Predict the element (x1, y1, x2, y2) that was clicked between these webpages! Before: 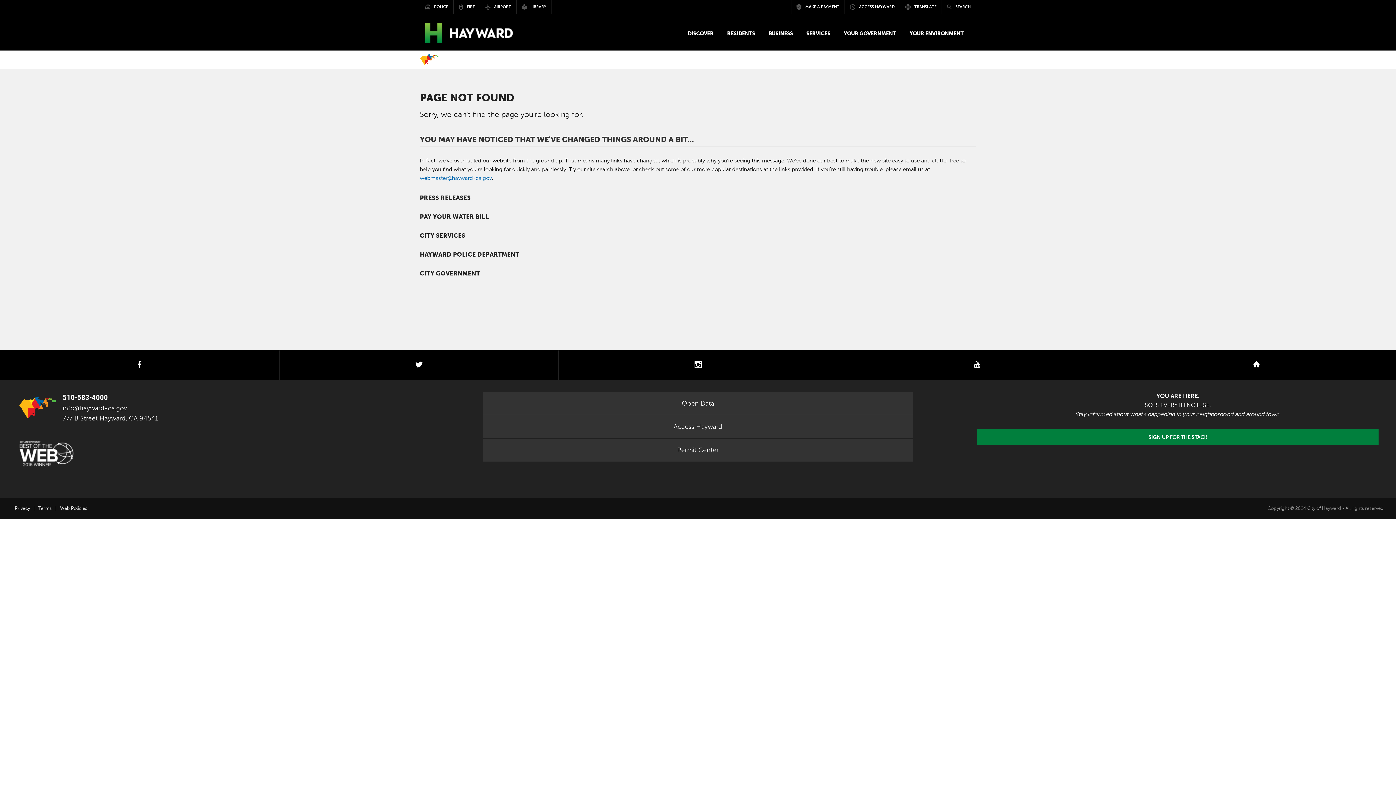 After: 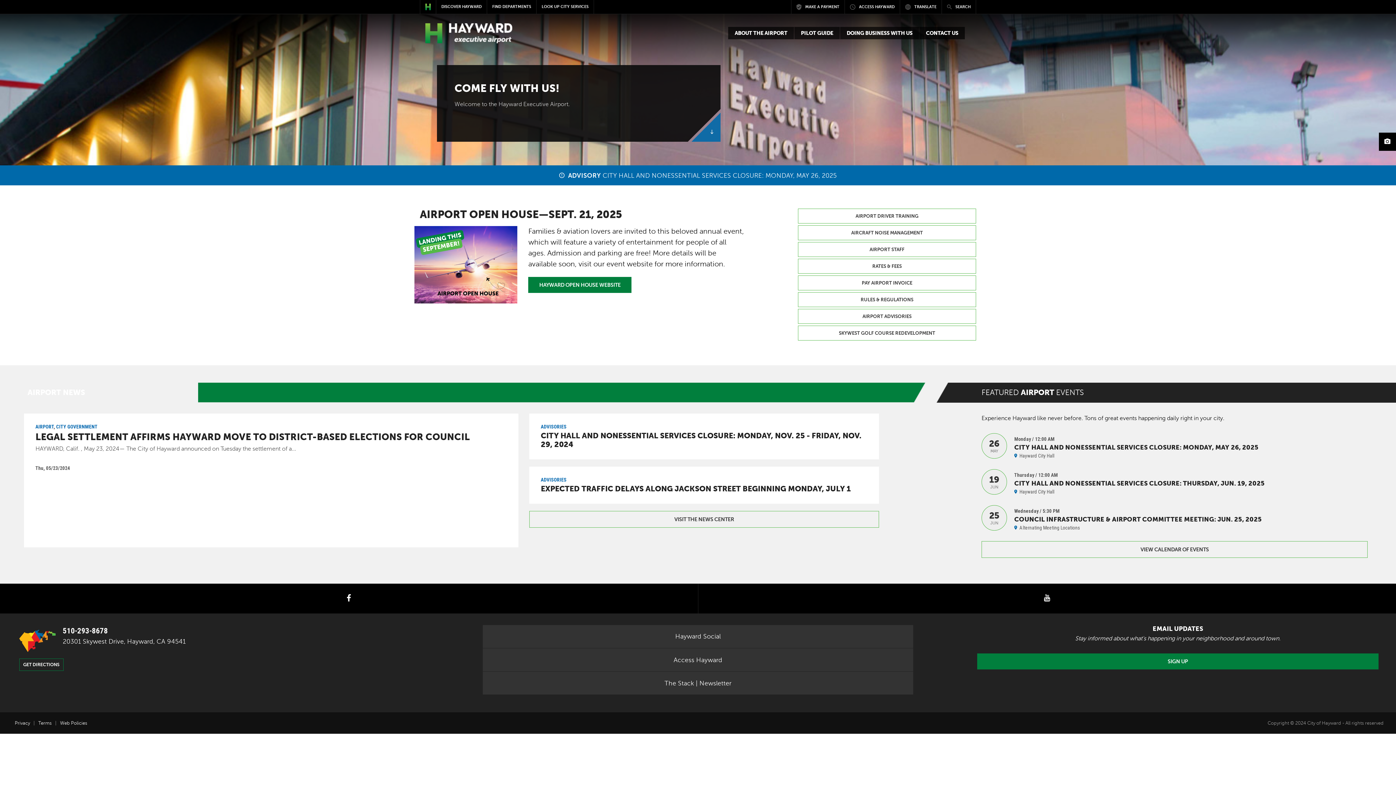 Action: bbox: (480, 0, 516, 13) label: AIRPORT